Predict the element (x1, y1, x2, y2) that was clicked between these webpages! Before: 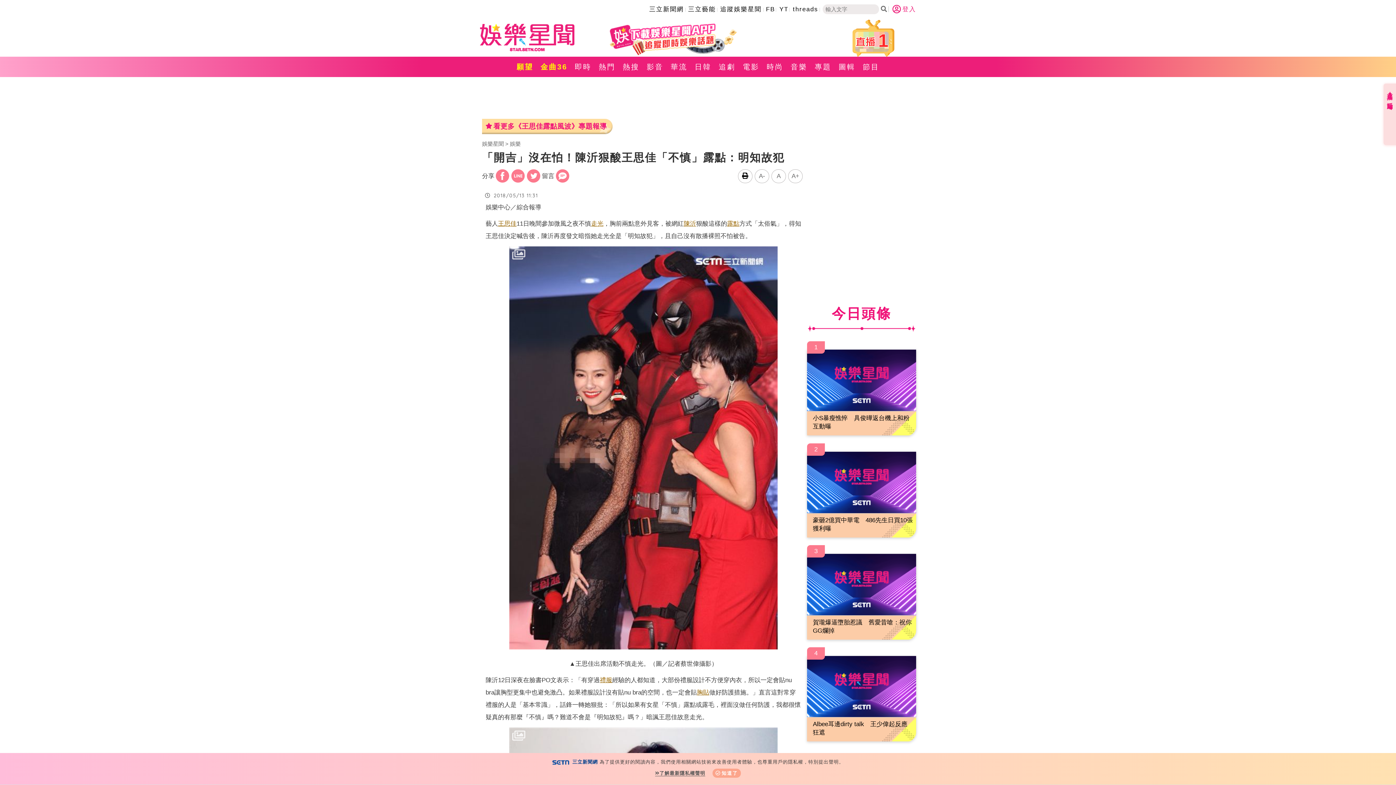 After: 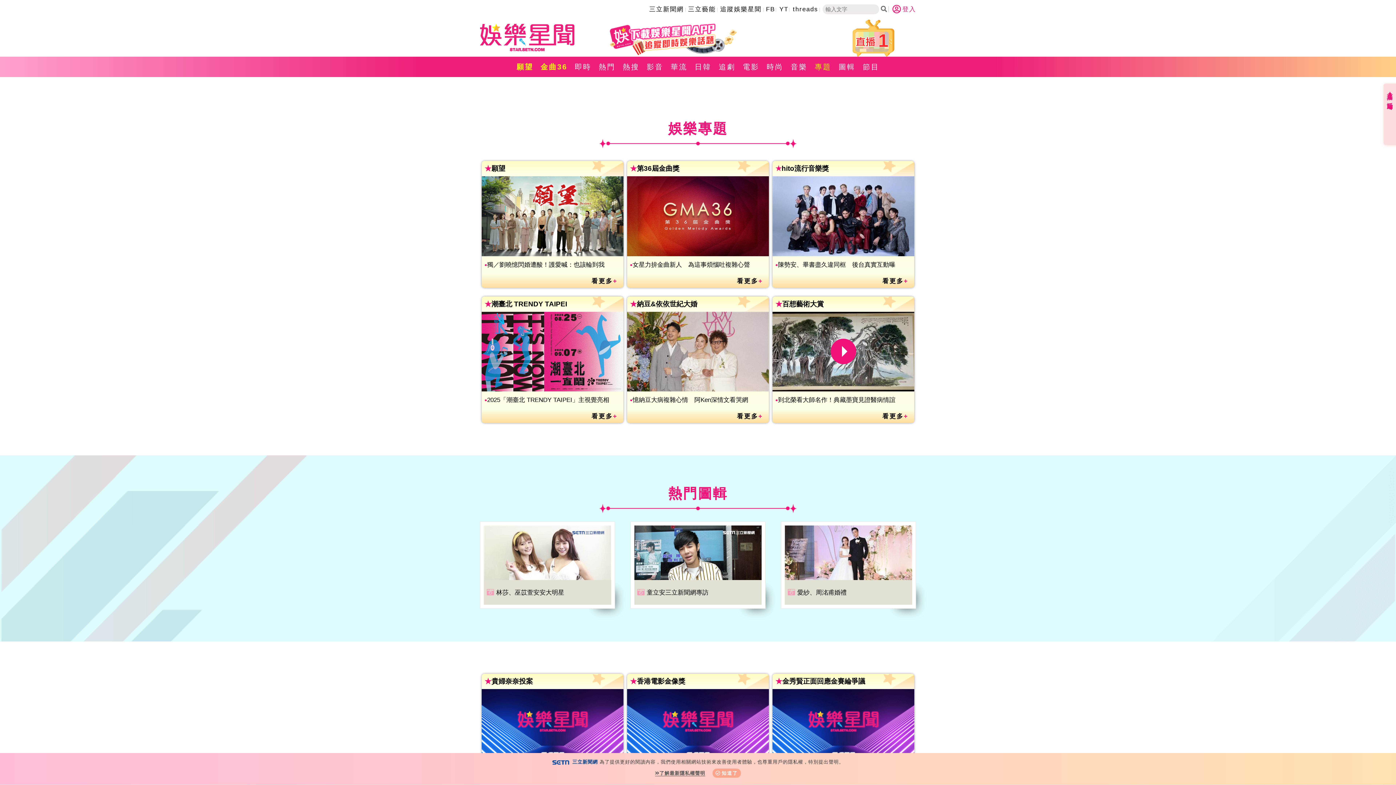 Action: bbox: (811, 56, 835, 77) label: 專題